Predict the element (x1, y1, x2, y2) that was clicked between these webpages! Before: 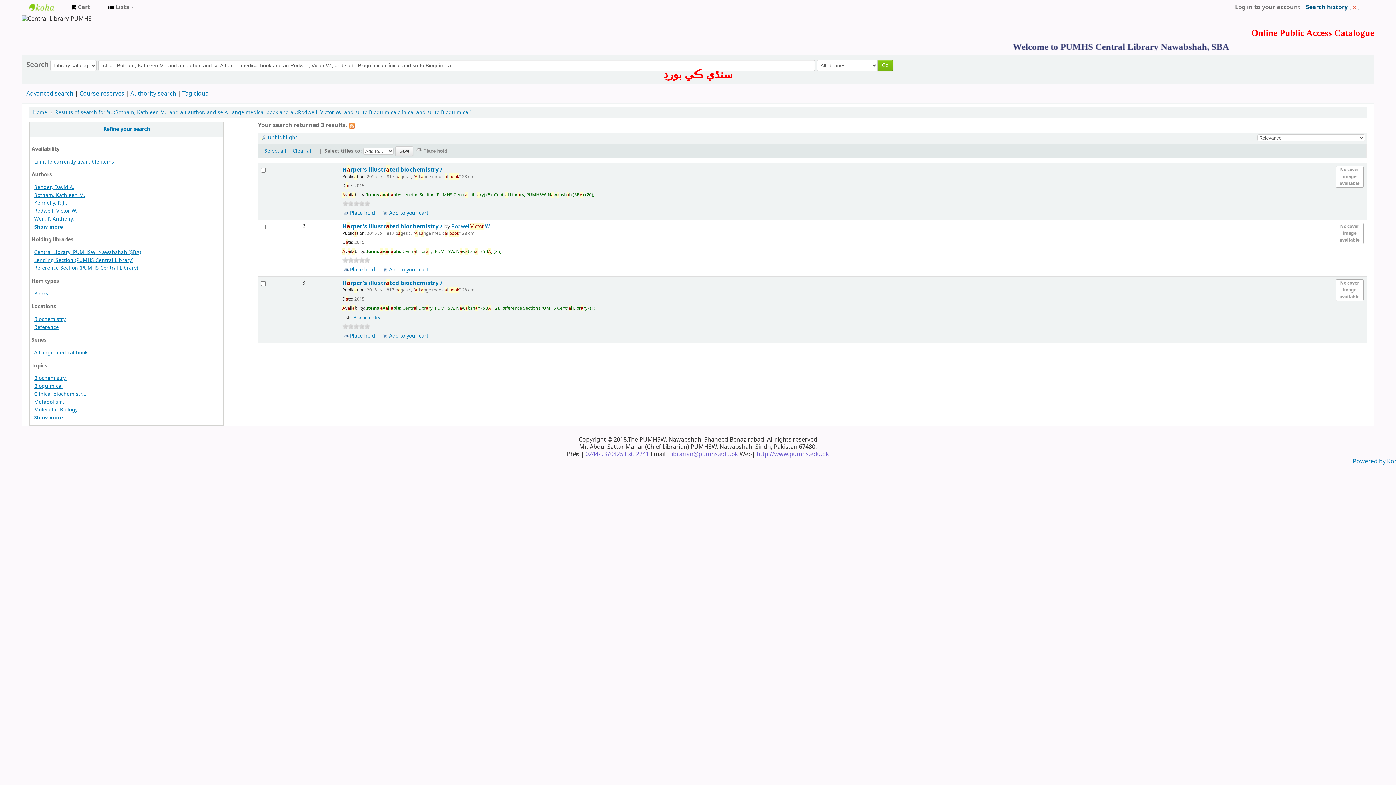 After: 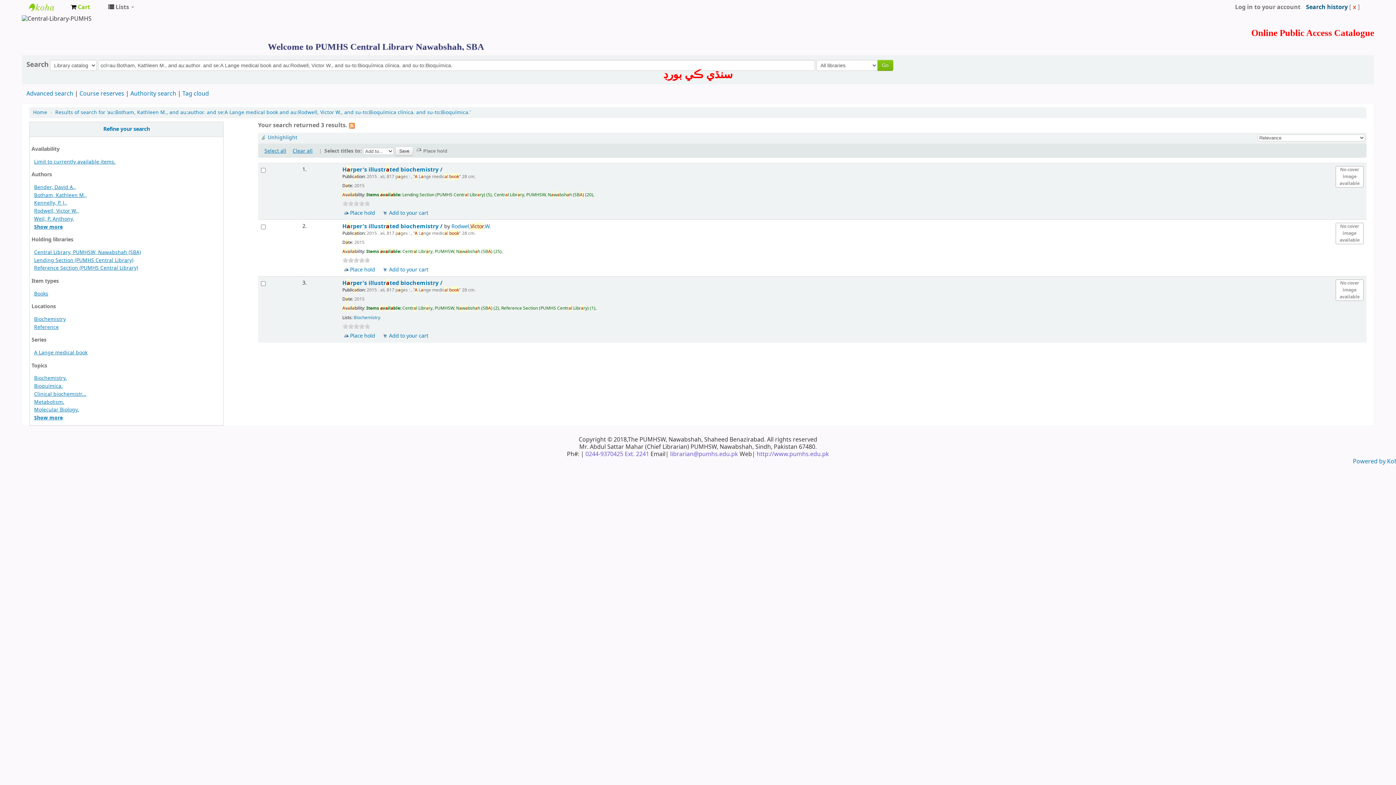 Action: bbox: (65, 0, 95, 14) label:  Cart